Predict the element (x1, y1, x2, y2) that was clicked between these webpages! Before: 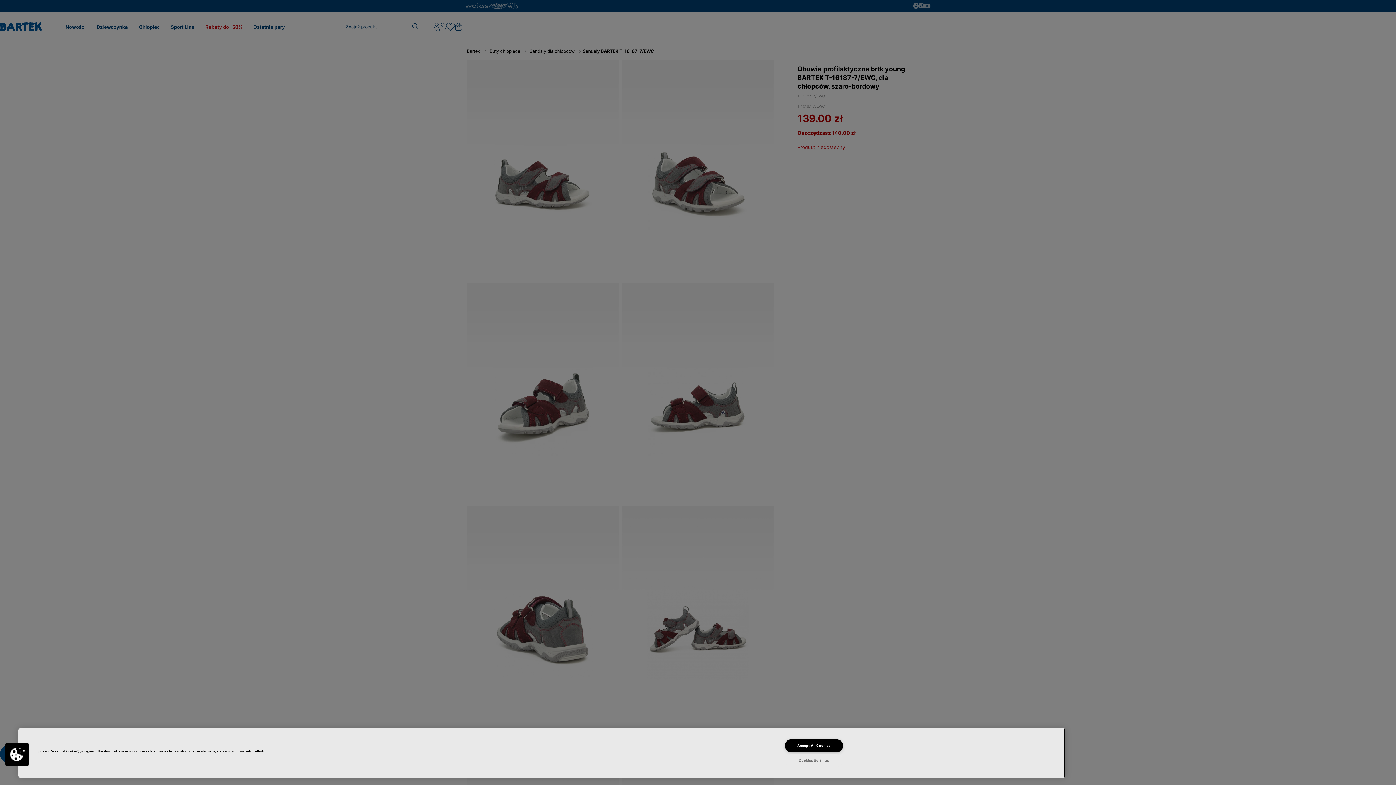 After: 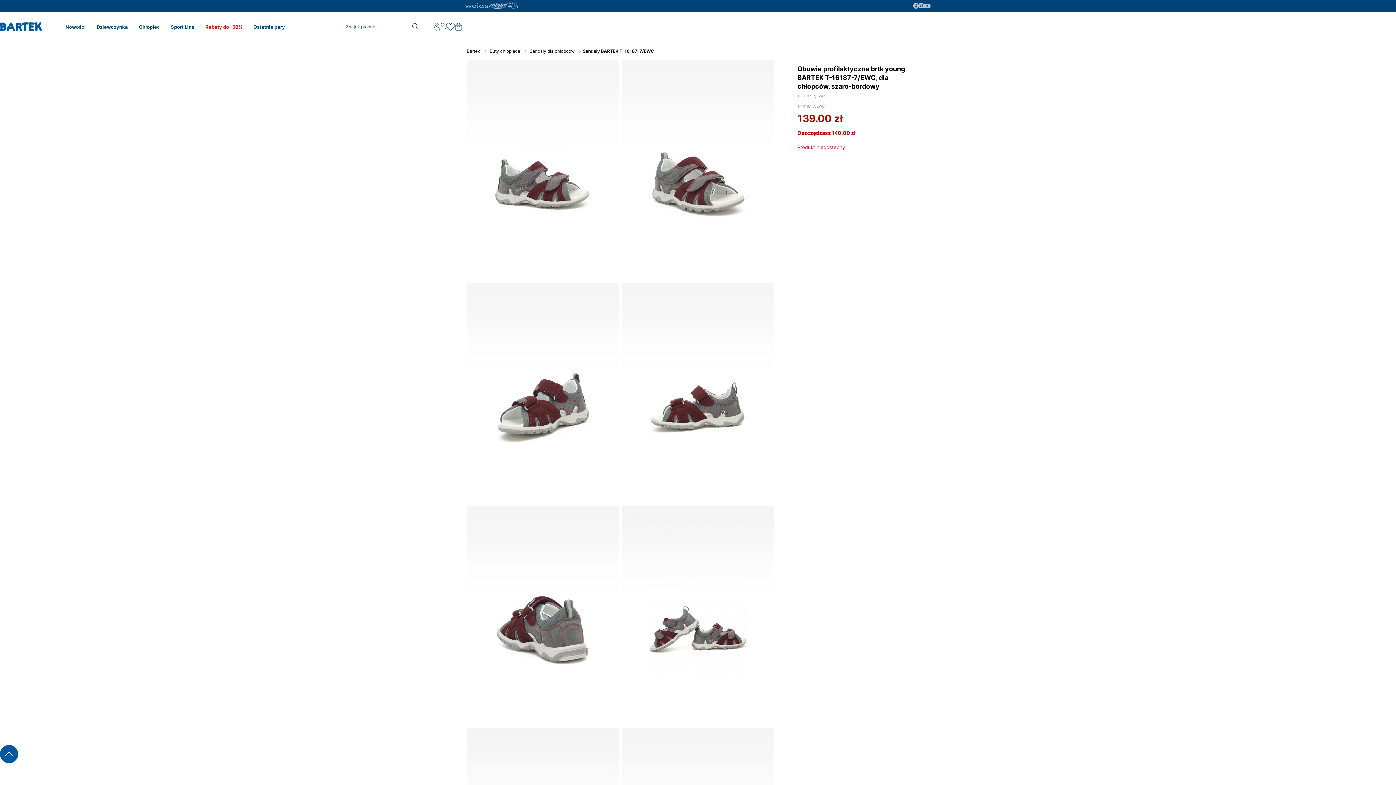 Action: label: Accept All Cookies bbox: (785, 739, 843, 752)